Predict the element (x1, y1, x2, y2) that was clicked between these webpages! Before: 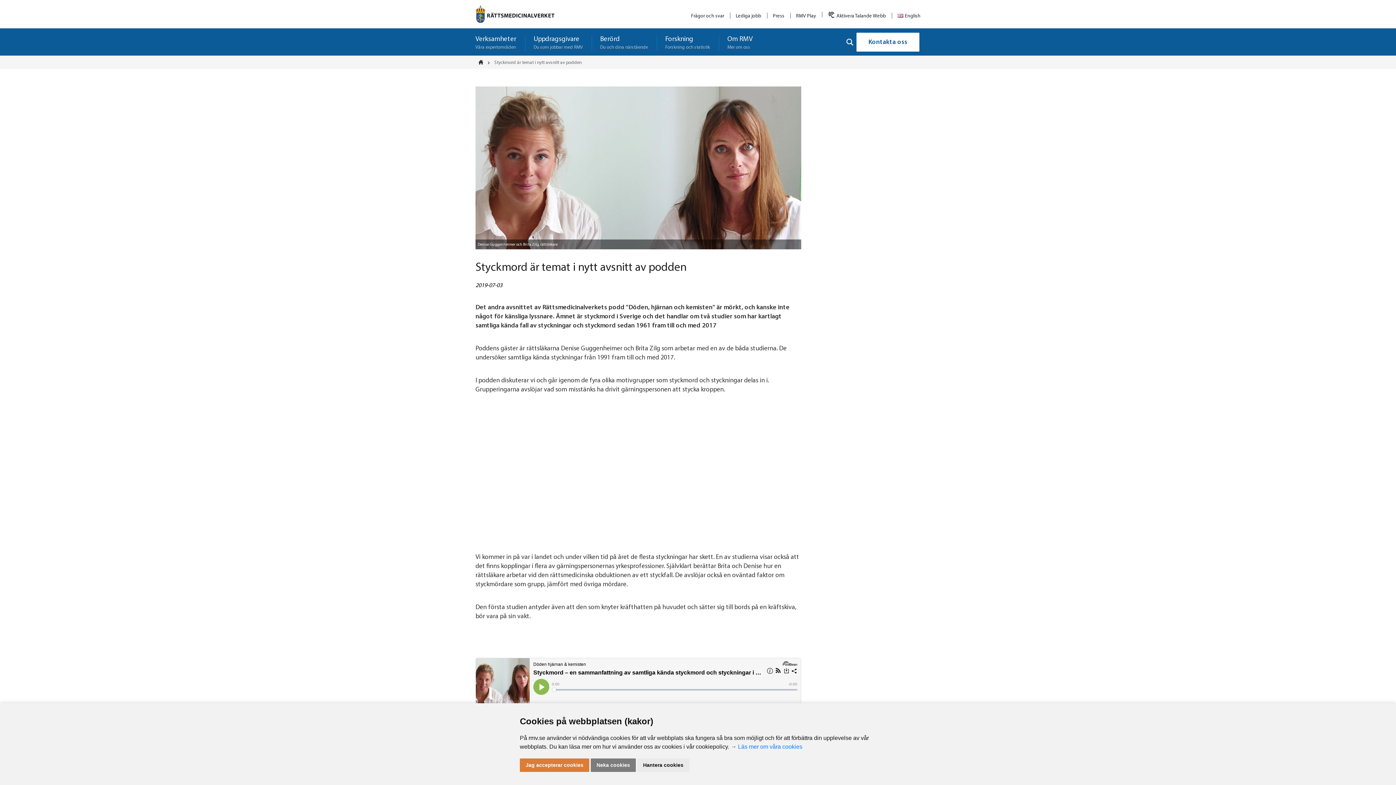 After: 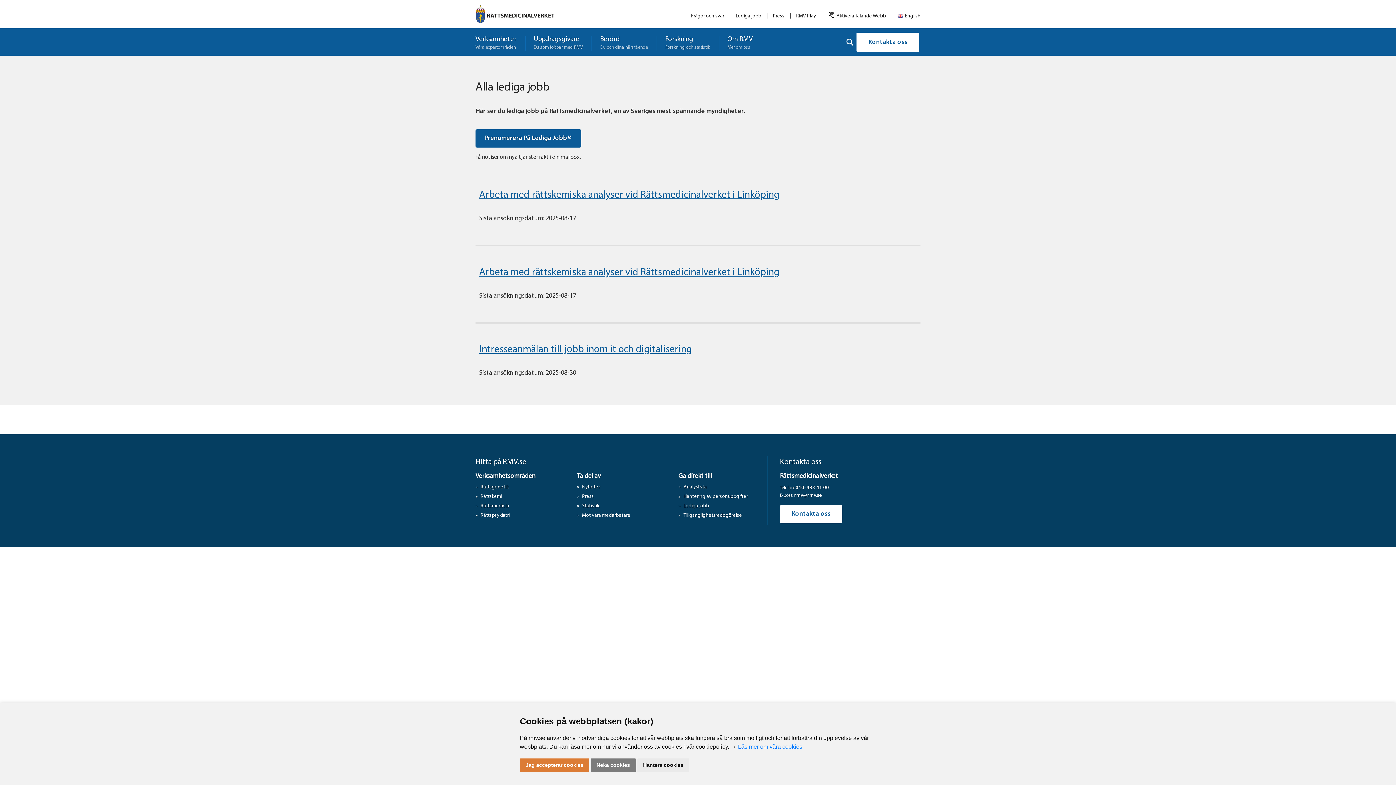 Action: label: Lediga jobb bbox: (735, 9, 761, 21)